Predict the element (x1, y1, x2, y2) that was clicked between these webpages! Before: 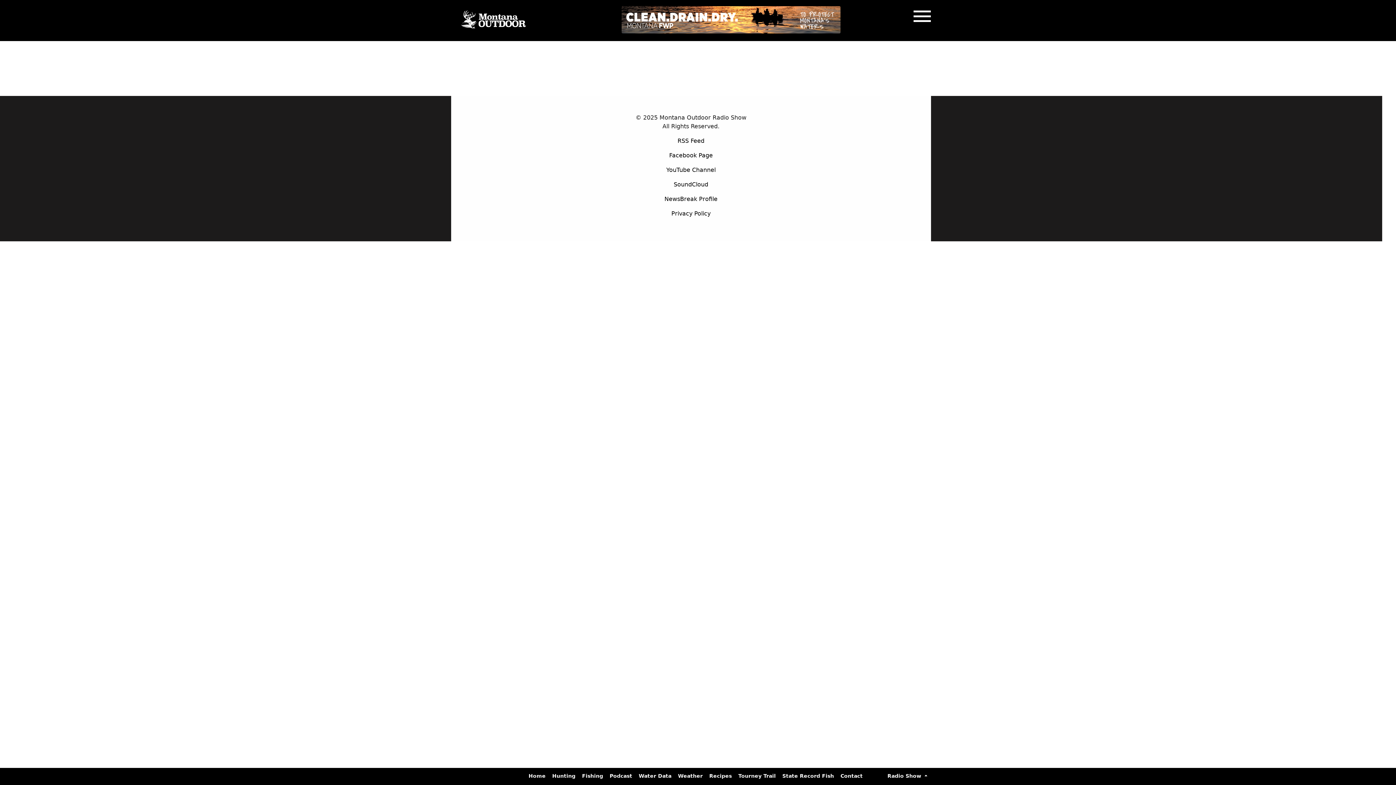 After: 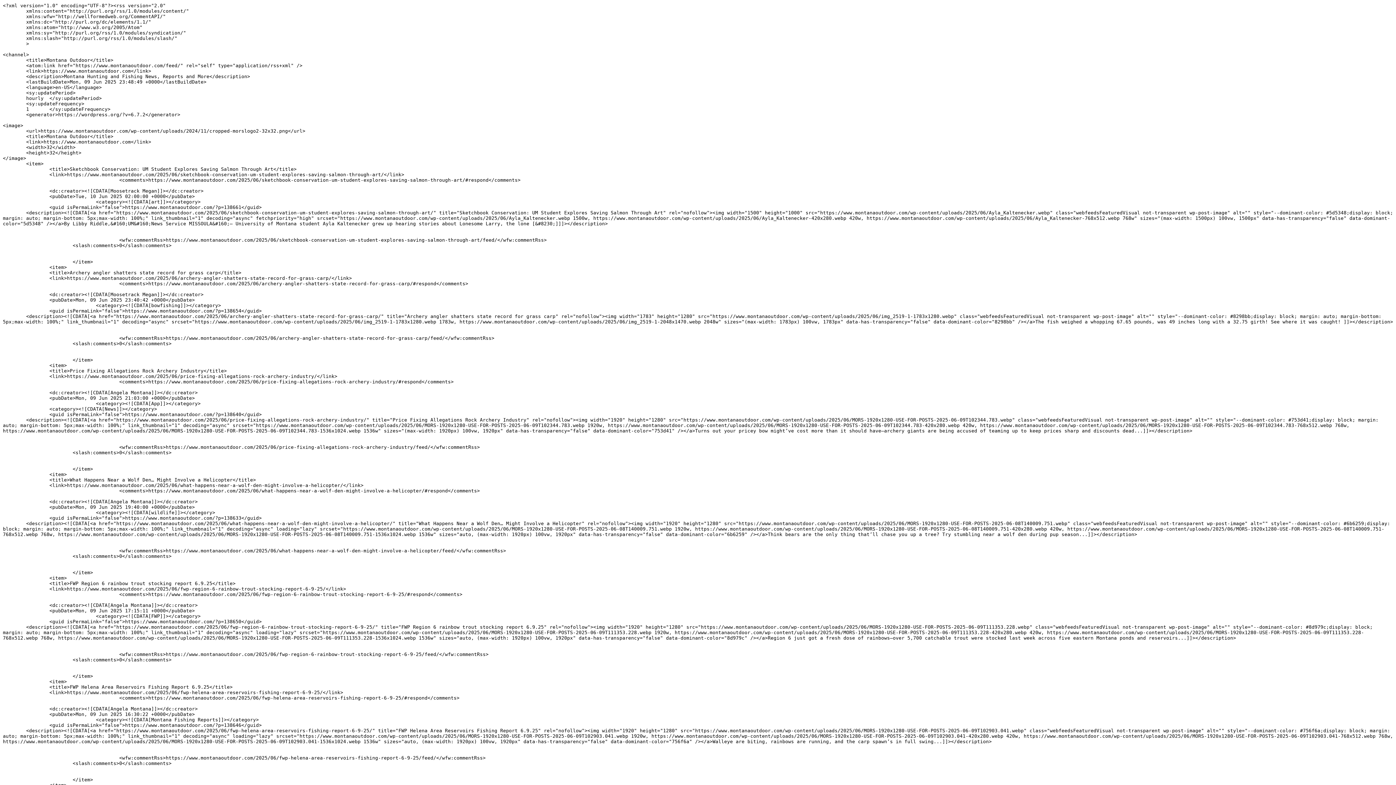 Action: label: RSS Feed bbox: (677, 137, 704, 144)